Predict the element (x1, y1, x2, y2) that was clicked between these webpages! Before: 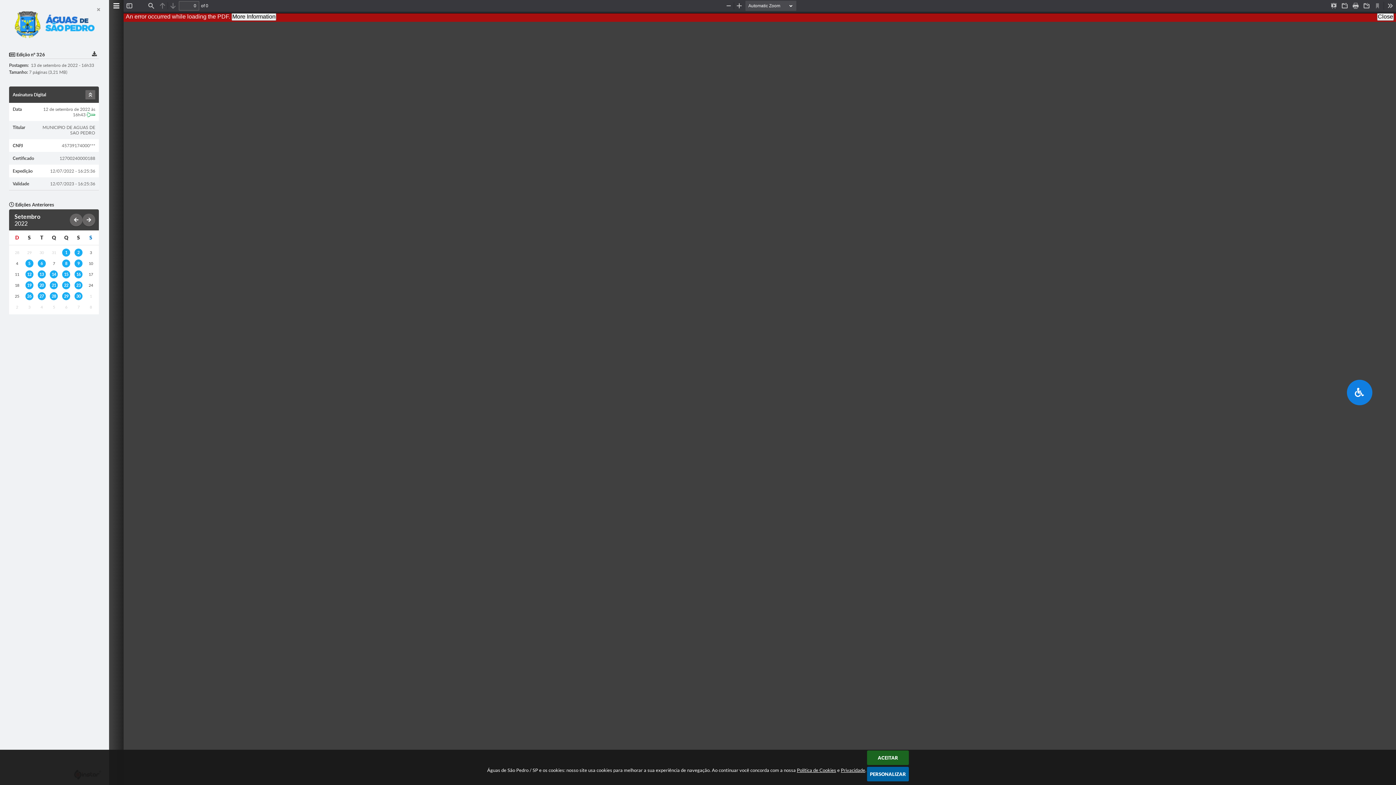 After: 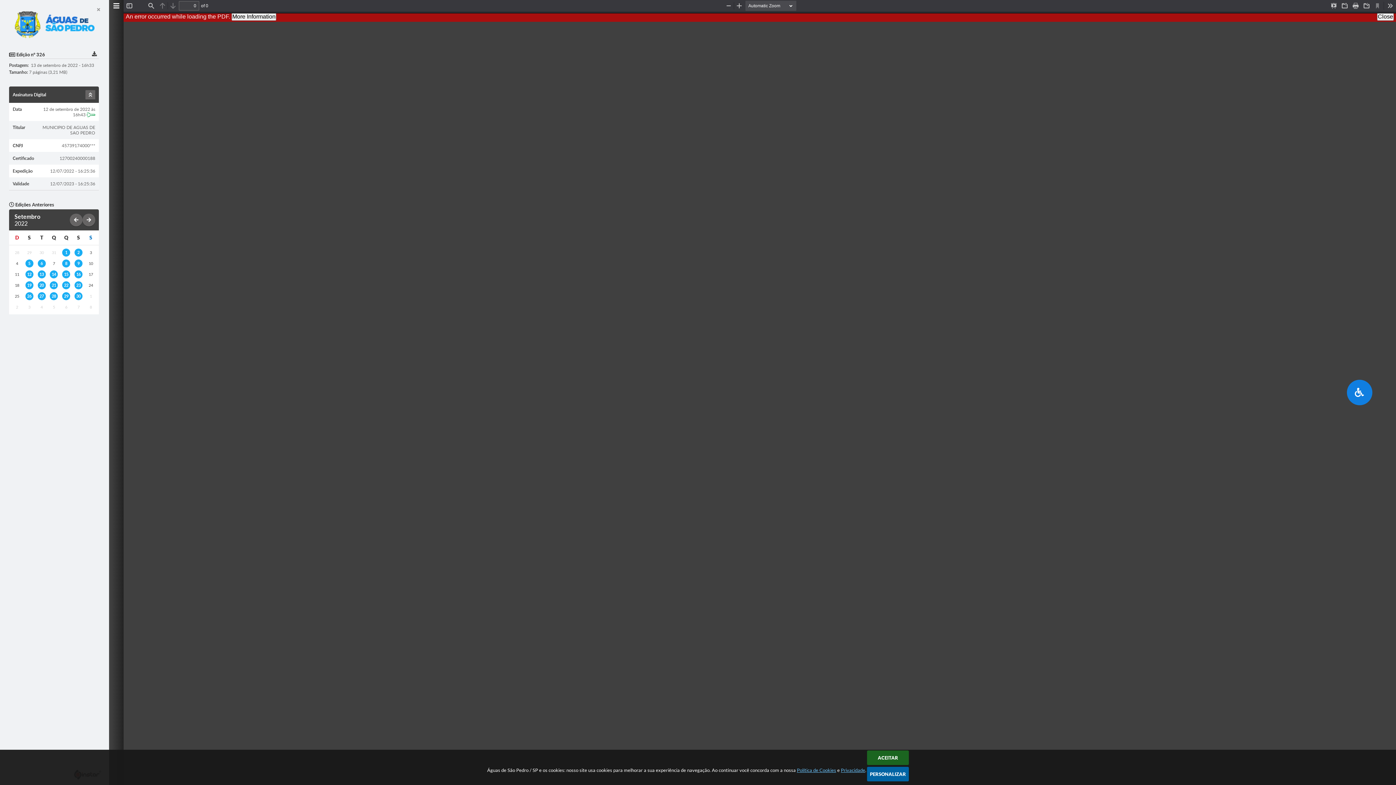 Action: label: Política de Cookies e Privacidade bbox: (797, 767, 865, 773)